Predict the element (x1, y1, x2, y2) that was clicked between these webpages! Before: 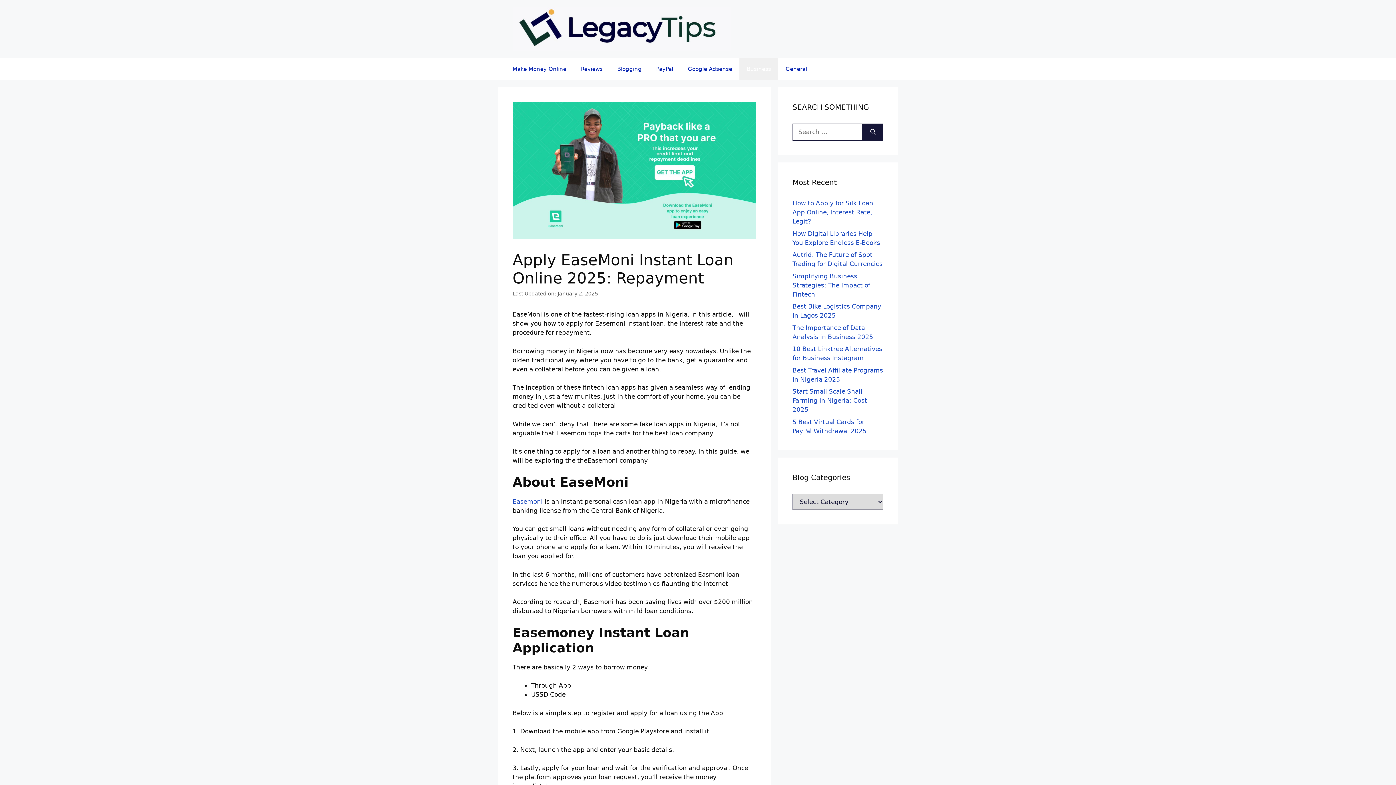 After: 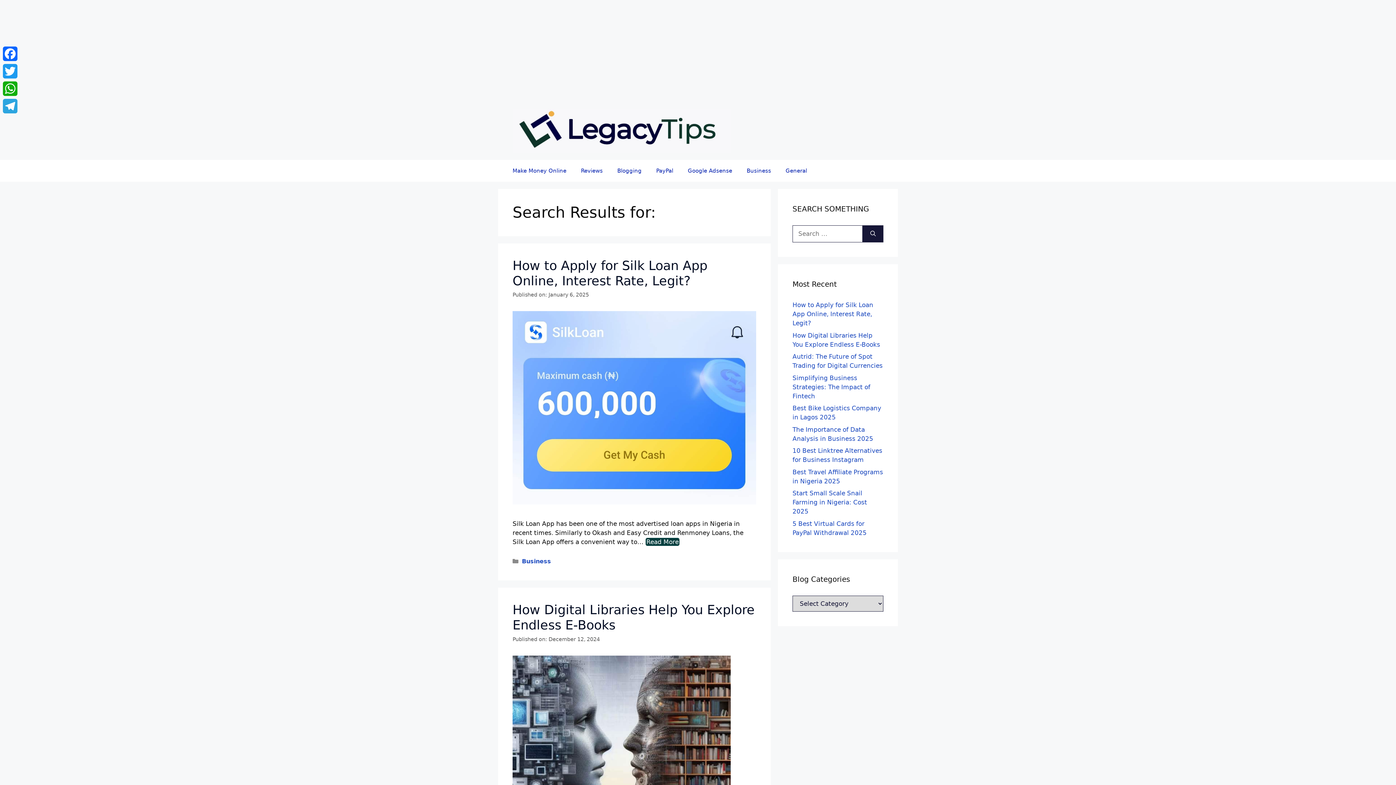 Action: bbox: (862, 123, 883, 140) label: Search